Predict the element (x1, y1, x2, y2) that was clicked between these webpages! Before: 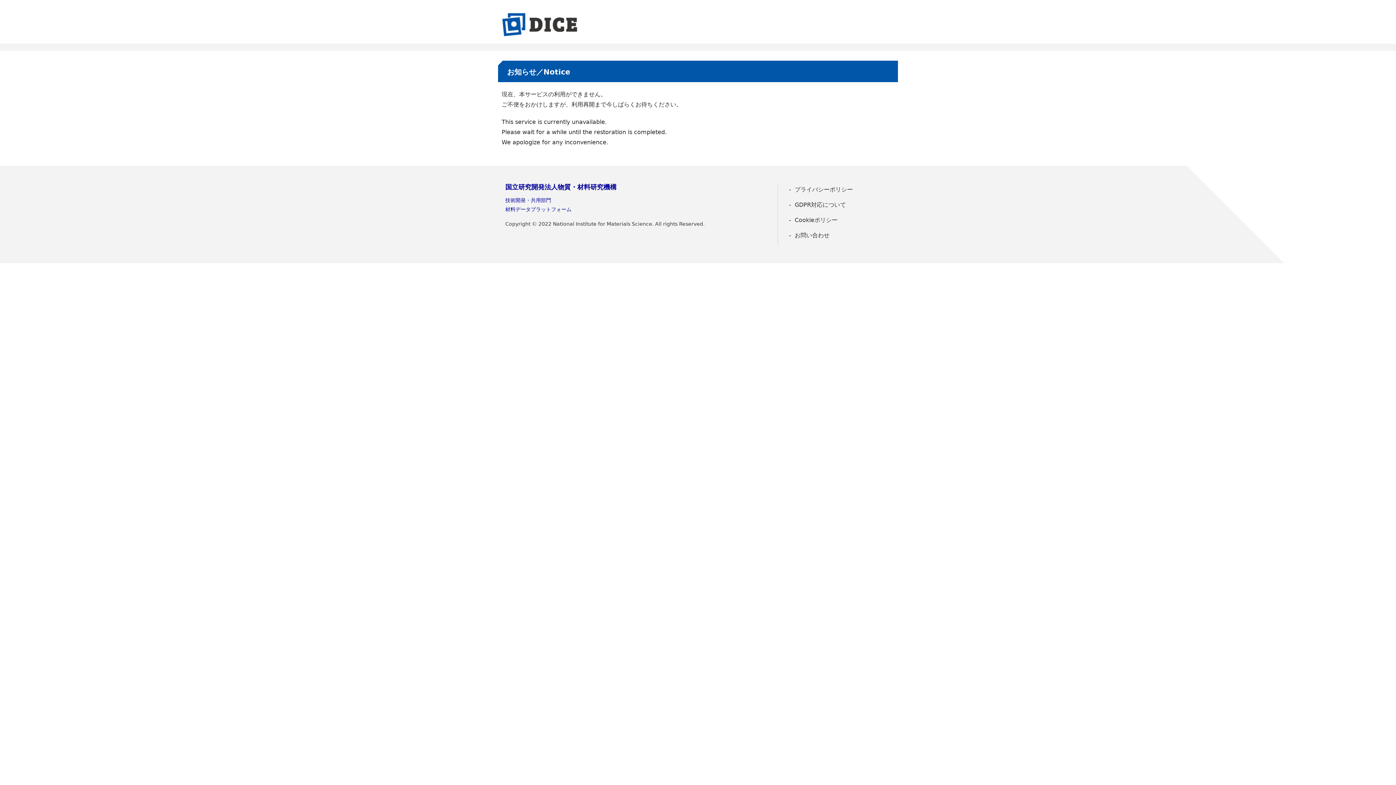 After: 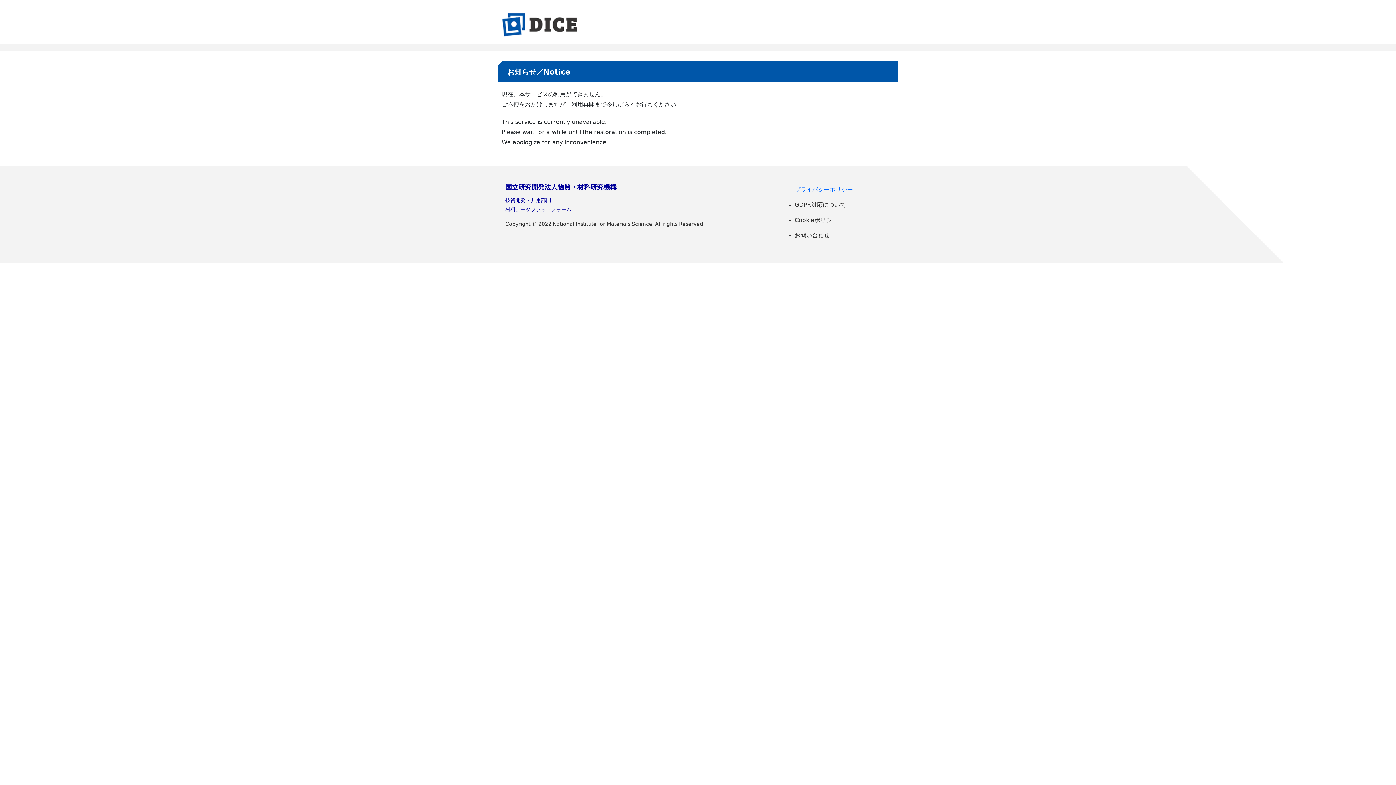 Action: bbox: (785, 184, 890, 195) label: プライバシーポリシー